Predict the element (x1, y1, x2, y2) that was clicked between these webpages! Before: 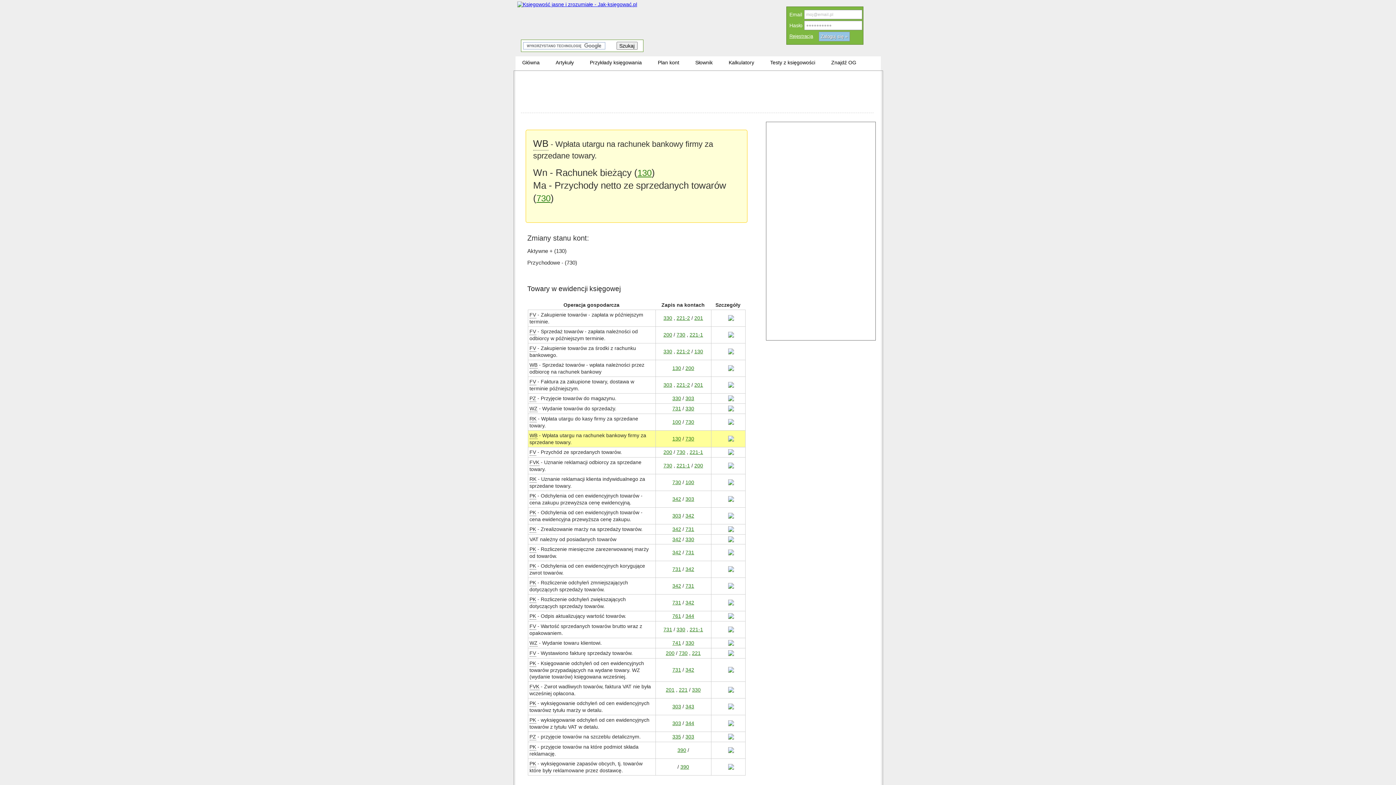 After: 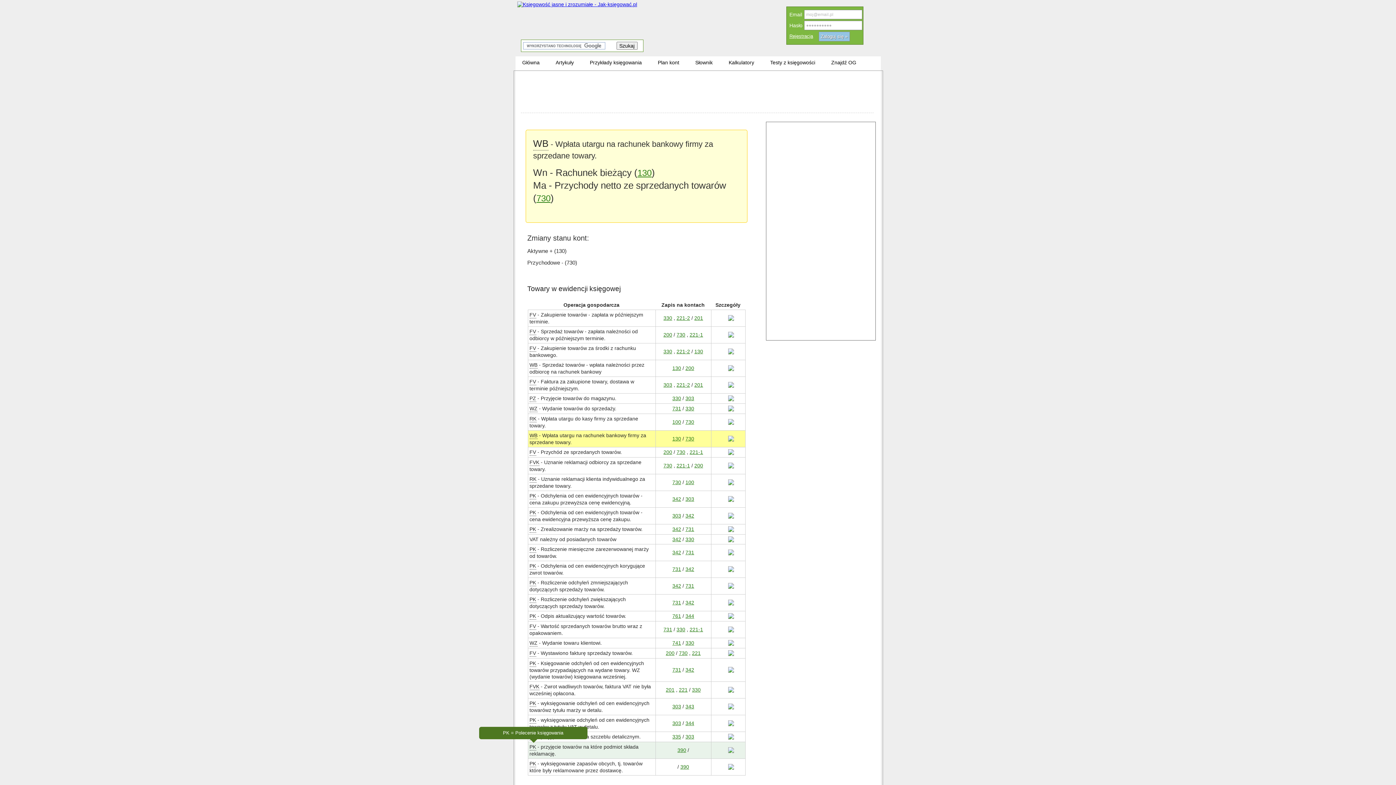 Action: bbox: (529, 744, 536, 750) label: PK